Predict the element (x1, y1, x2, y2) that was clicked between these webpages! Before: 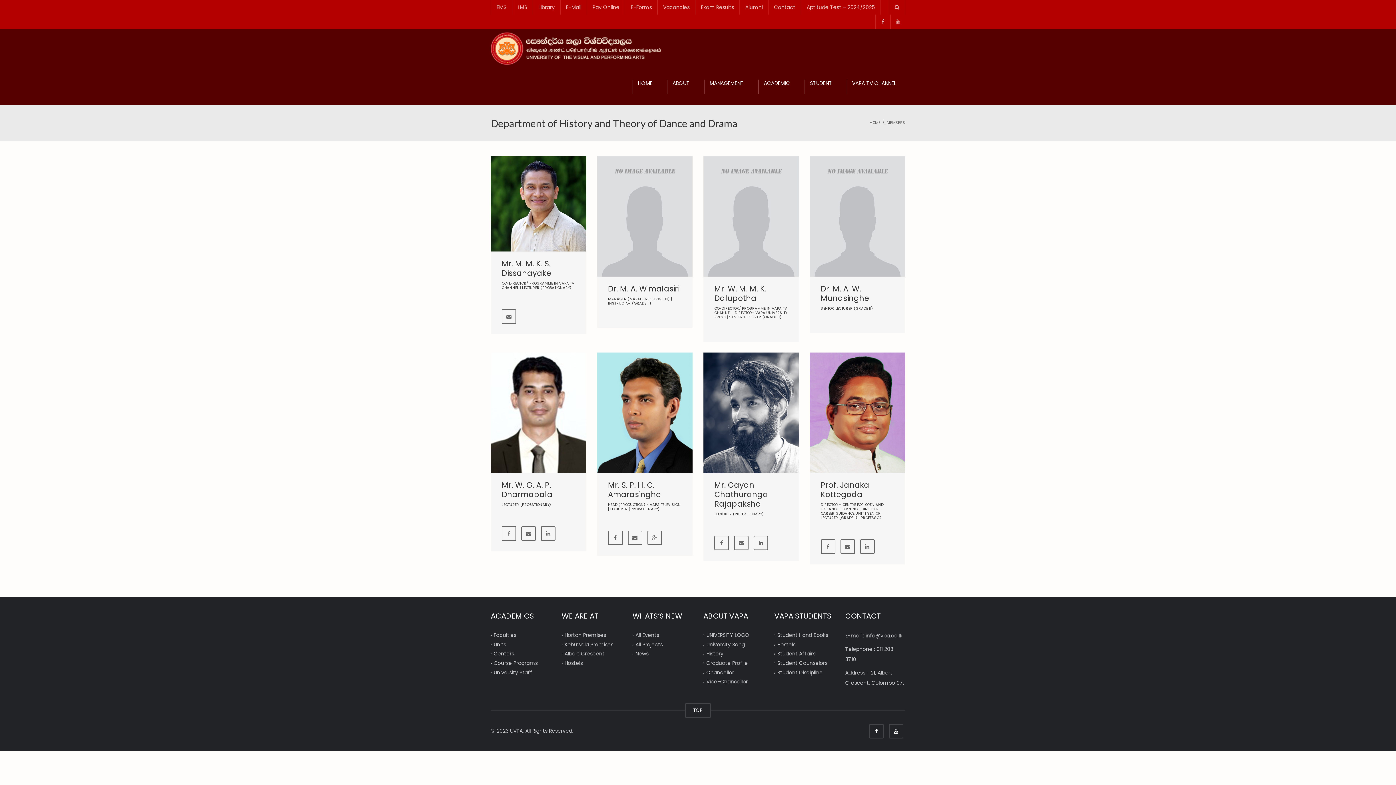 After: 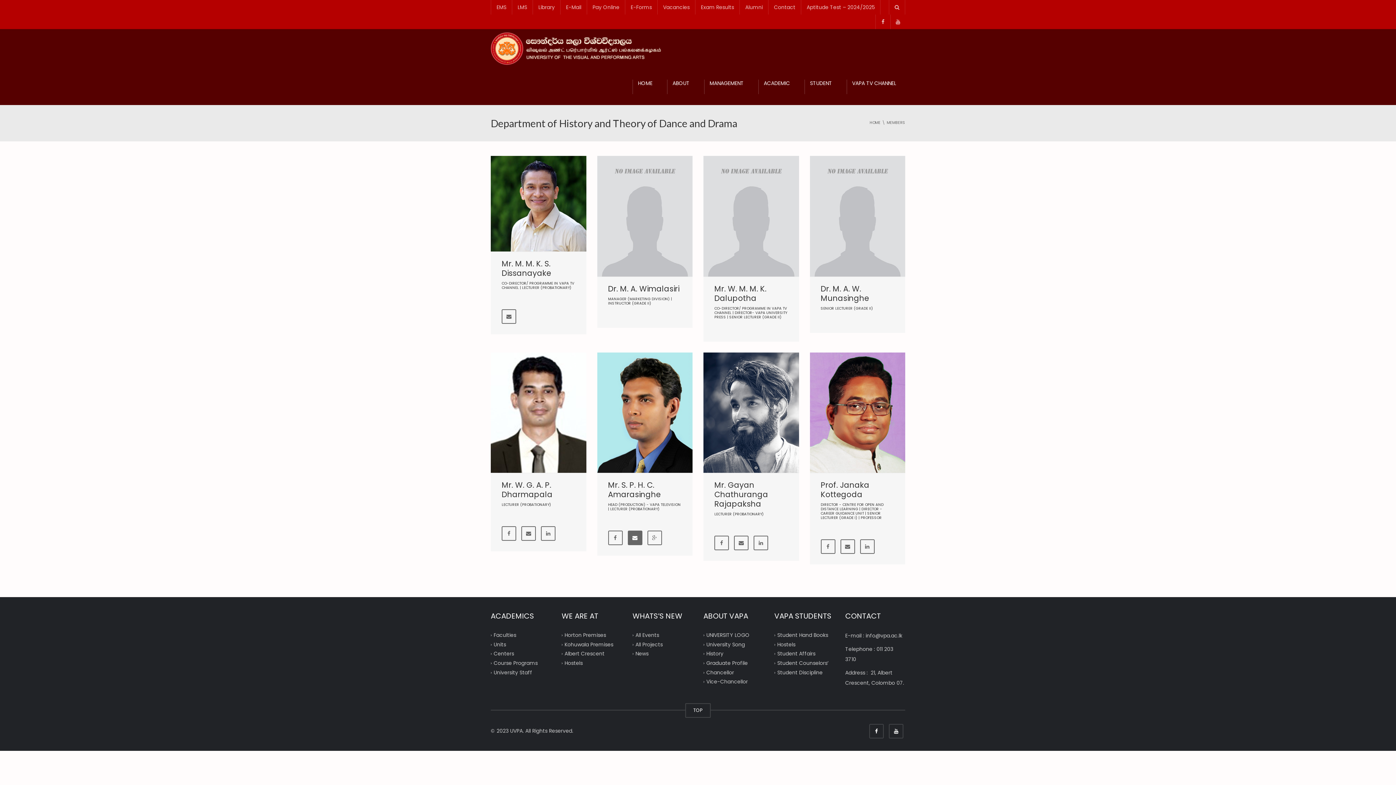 Action: bbox: (627, 530, 642, 545)